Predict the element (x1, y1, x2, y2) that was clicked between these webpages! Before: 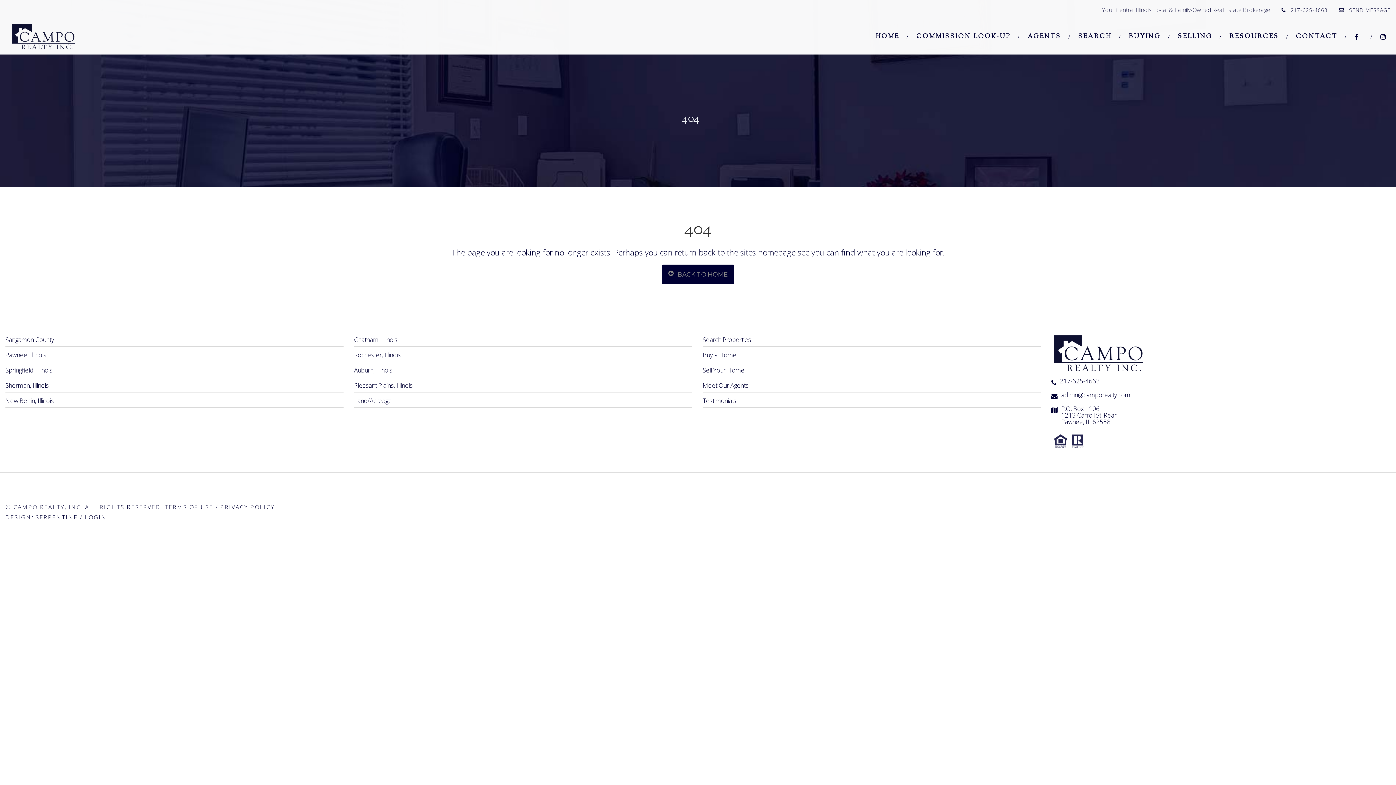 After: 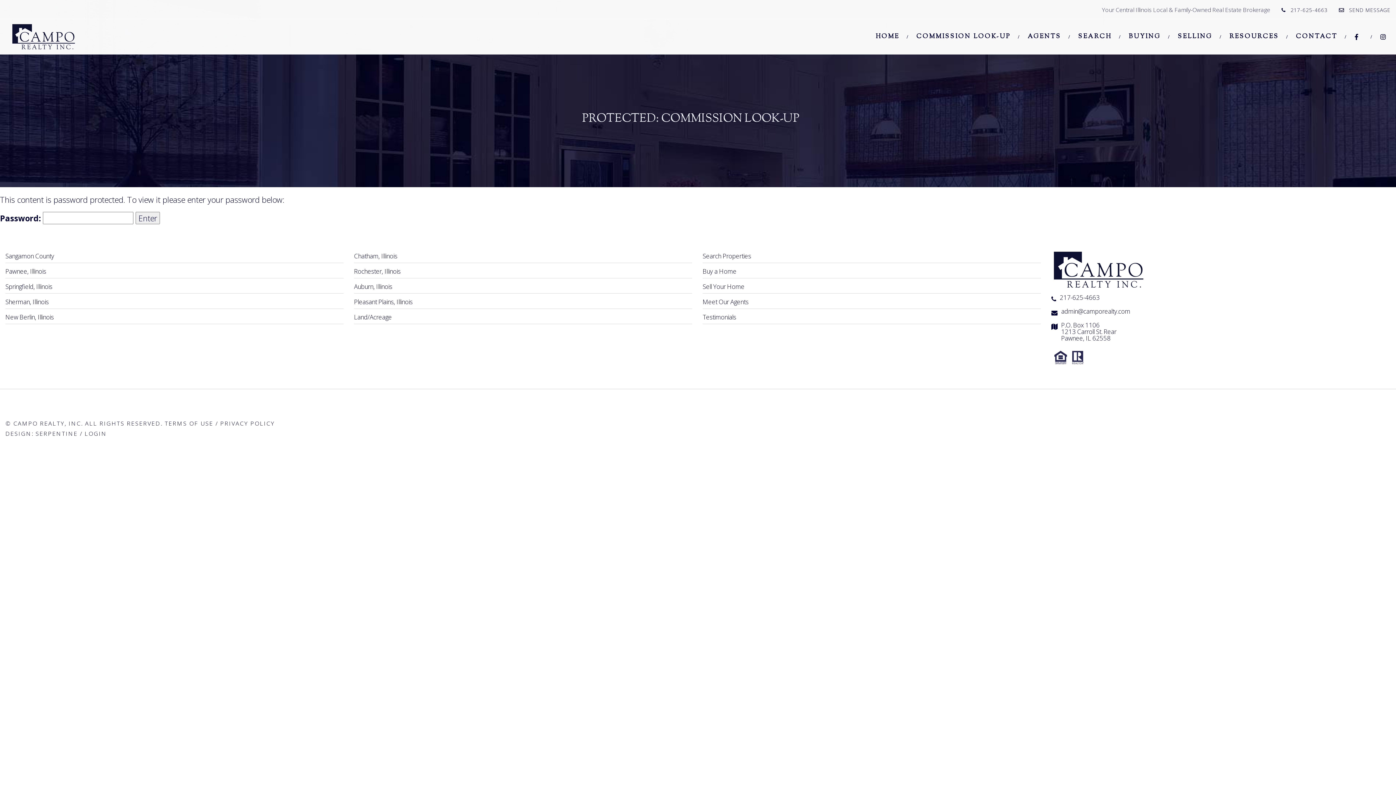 Action: label: COMMISSION LOOK-UP bbox: (909, 19, 1020, 45)